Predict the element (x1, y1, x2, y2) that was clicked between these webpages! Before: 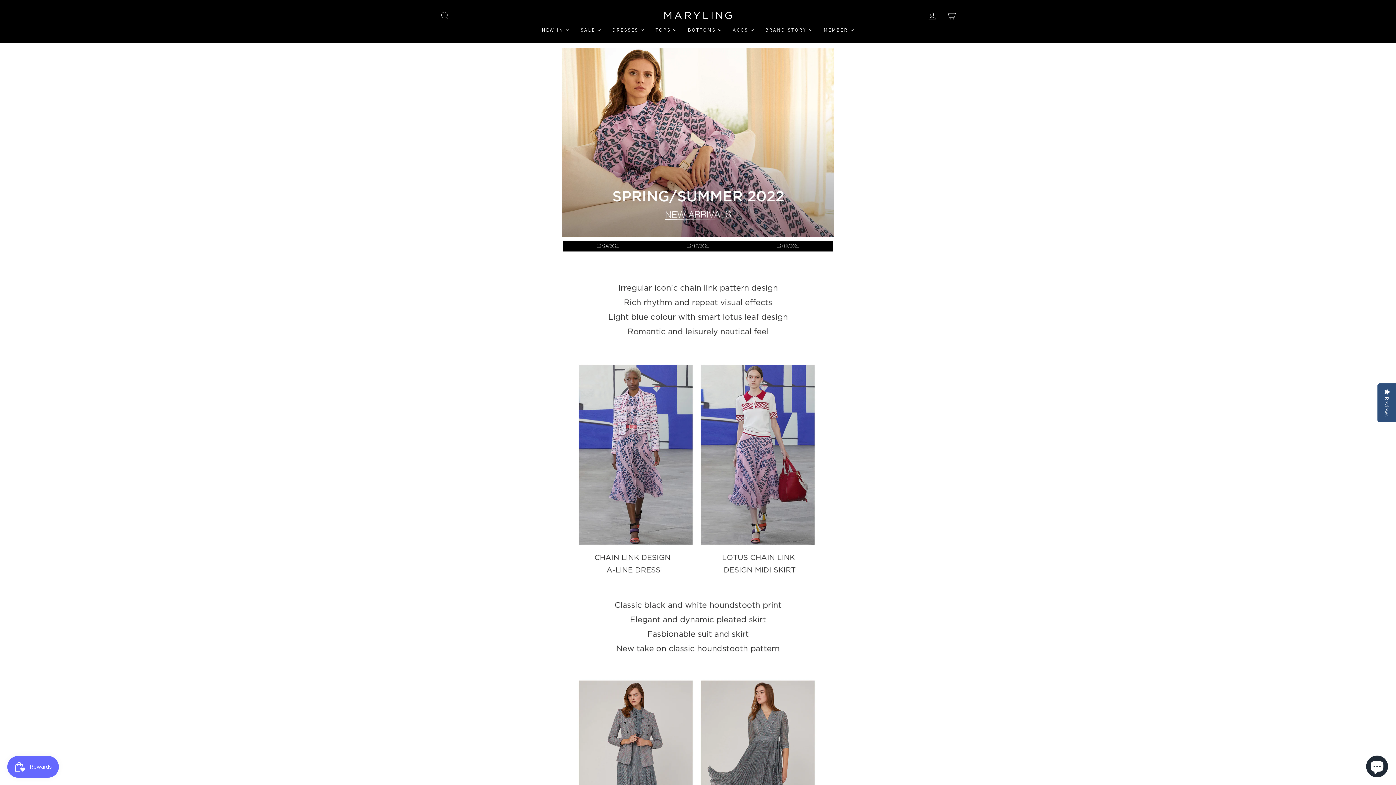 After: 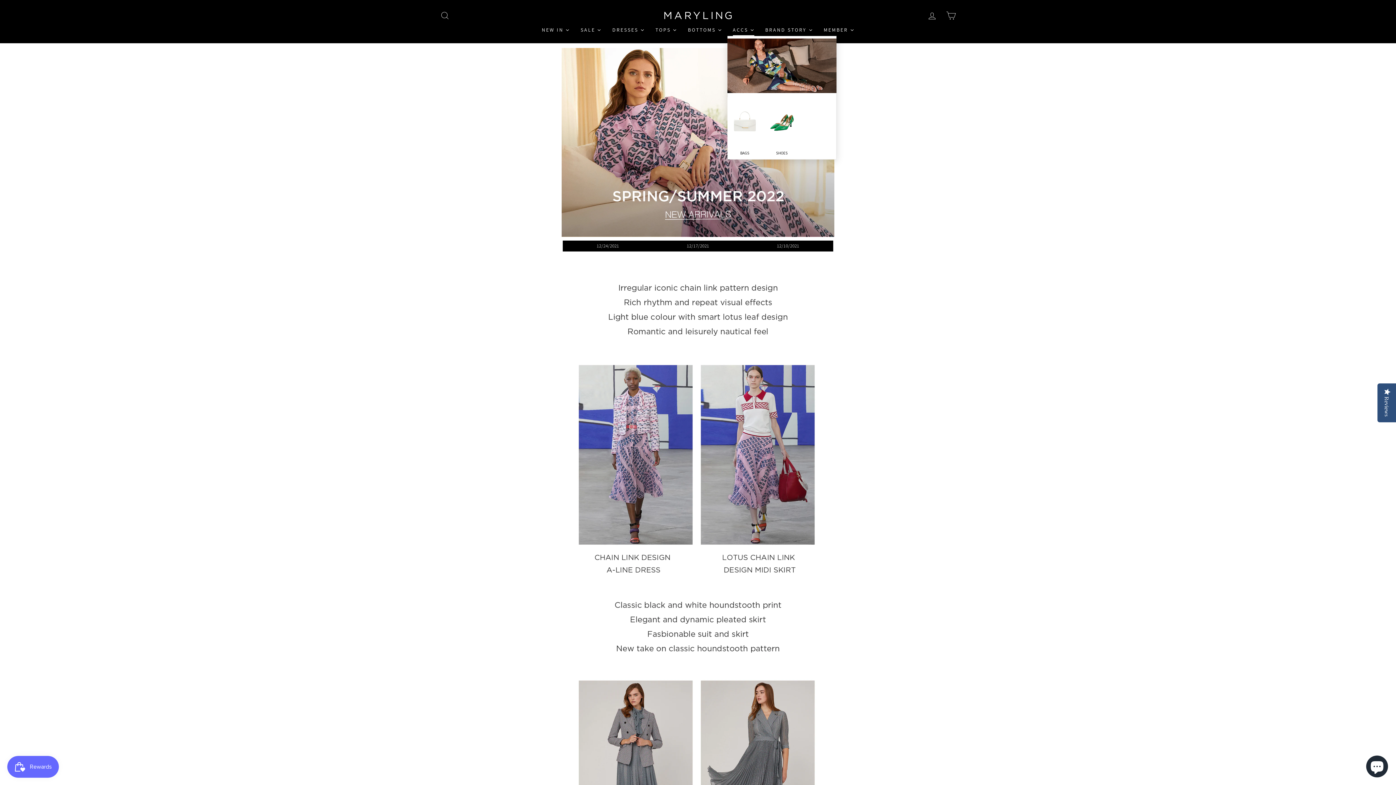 Action: bbox: (727, 23, 760, 36) label: ACCS